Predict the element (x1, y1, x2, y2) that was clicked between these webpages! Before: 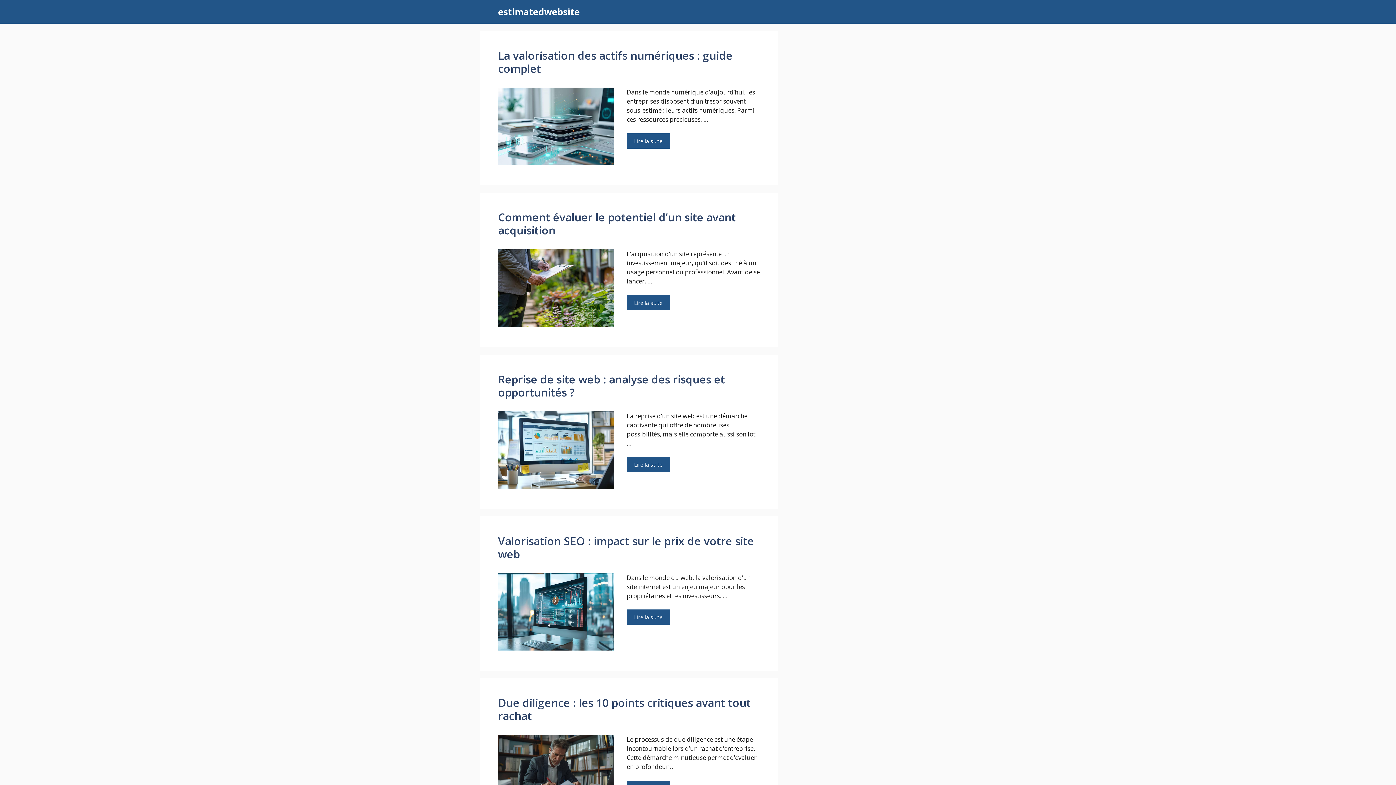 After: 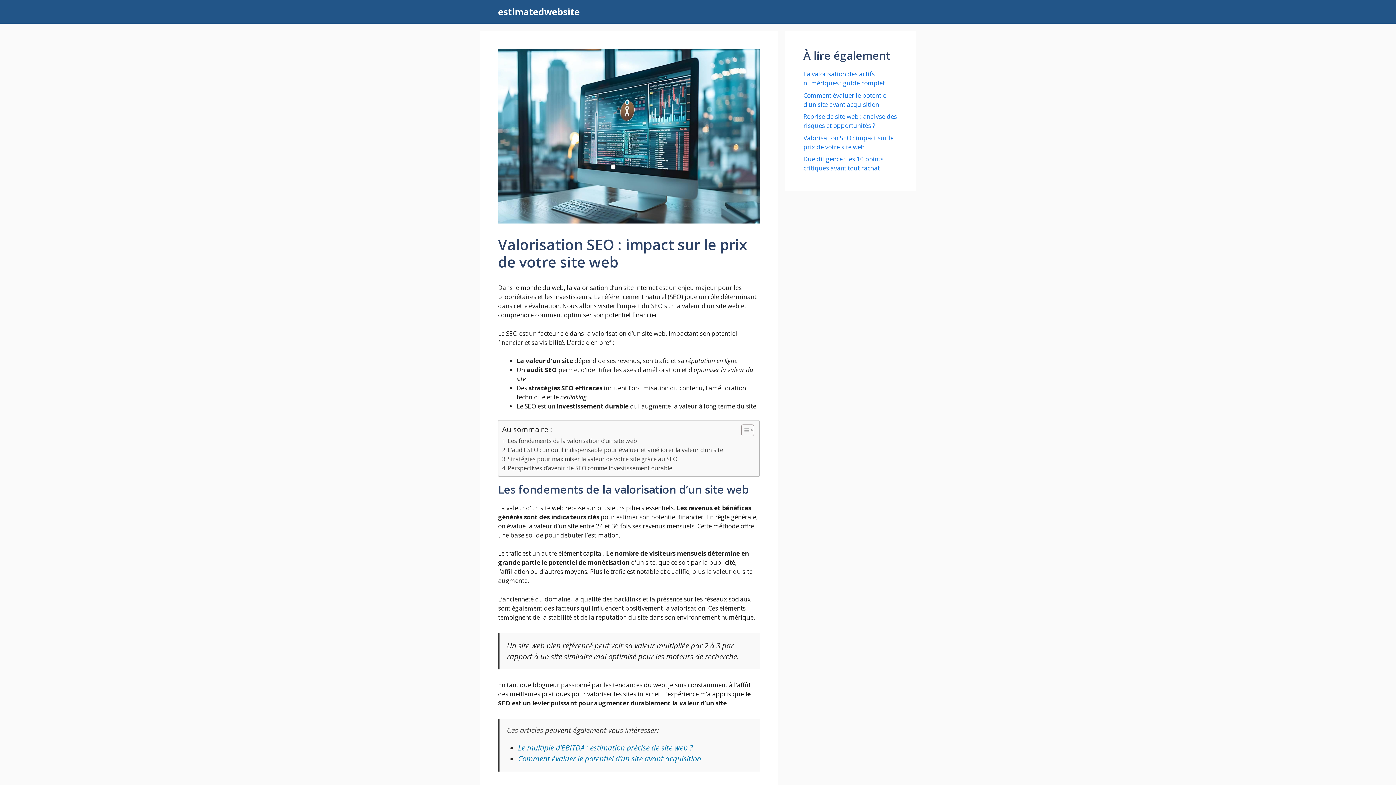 Action: bbox: (626, 609, 670, 625) label: En savoir plus sur Valorisation SEO : impact sur le prix de votre site web